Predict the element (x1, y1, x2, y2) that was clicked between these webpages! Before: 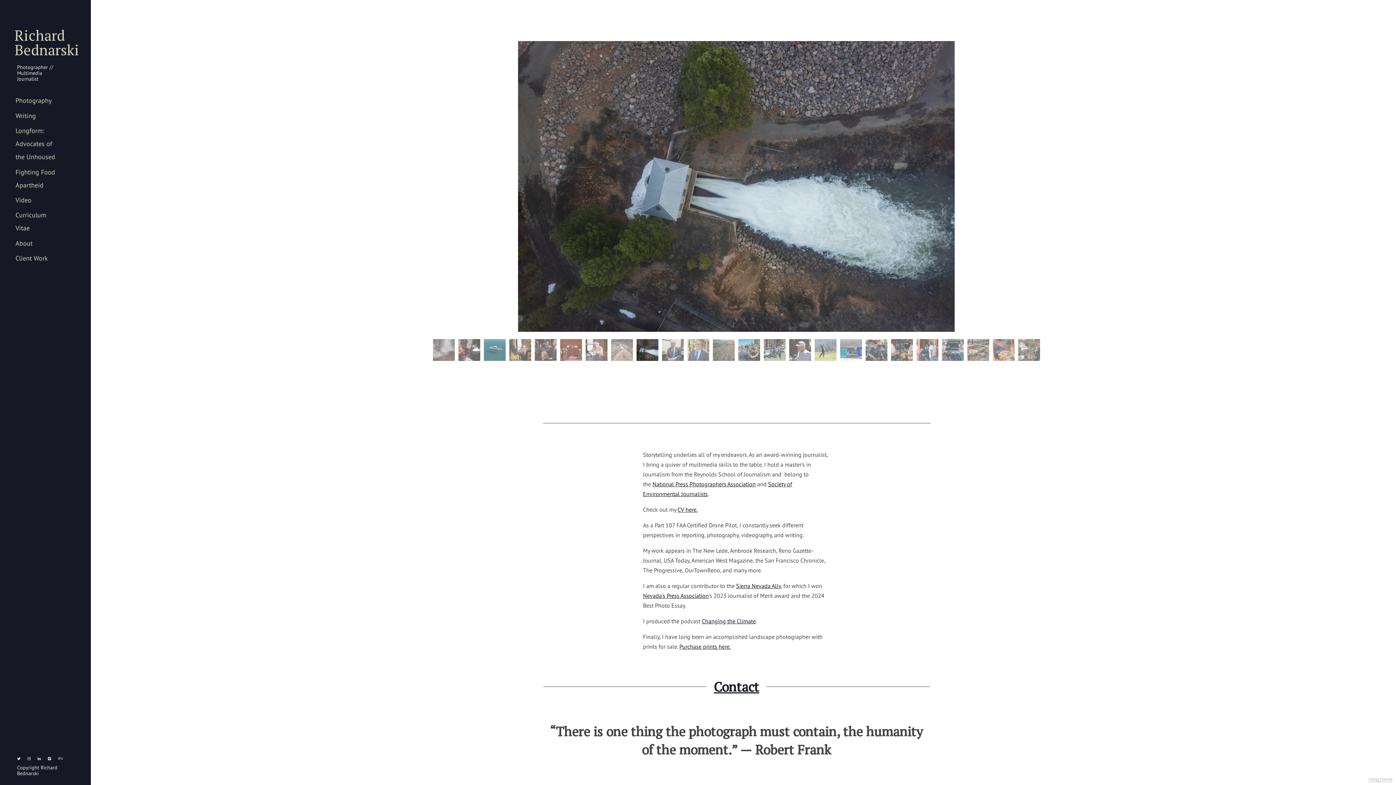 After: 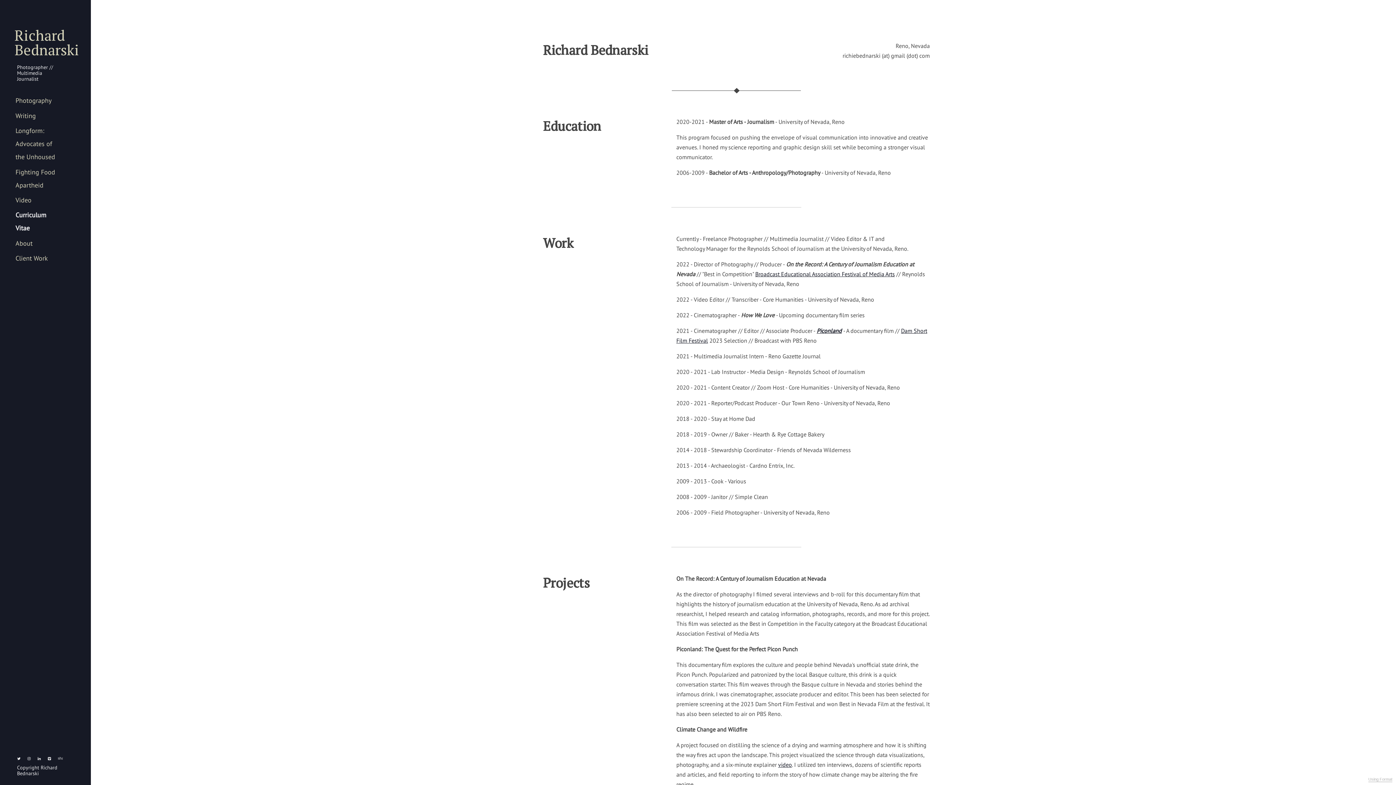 Action: label: Curriculum Vitae bbox: (15, 208, 62, 235)